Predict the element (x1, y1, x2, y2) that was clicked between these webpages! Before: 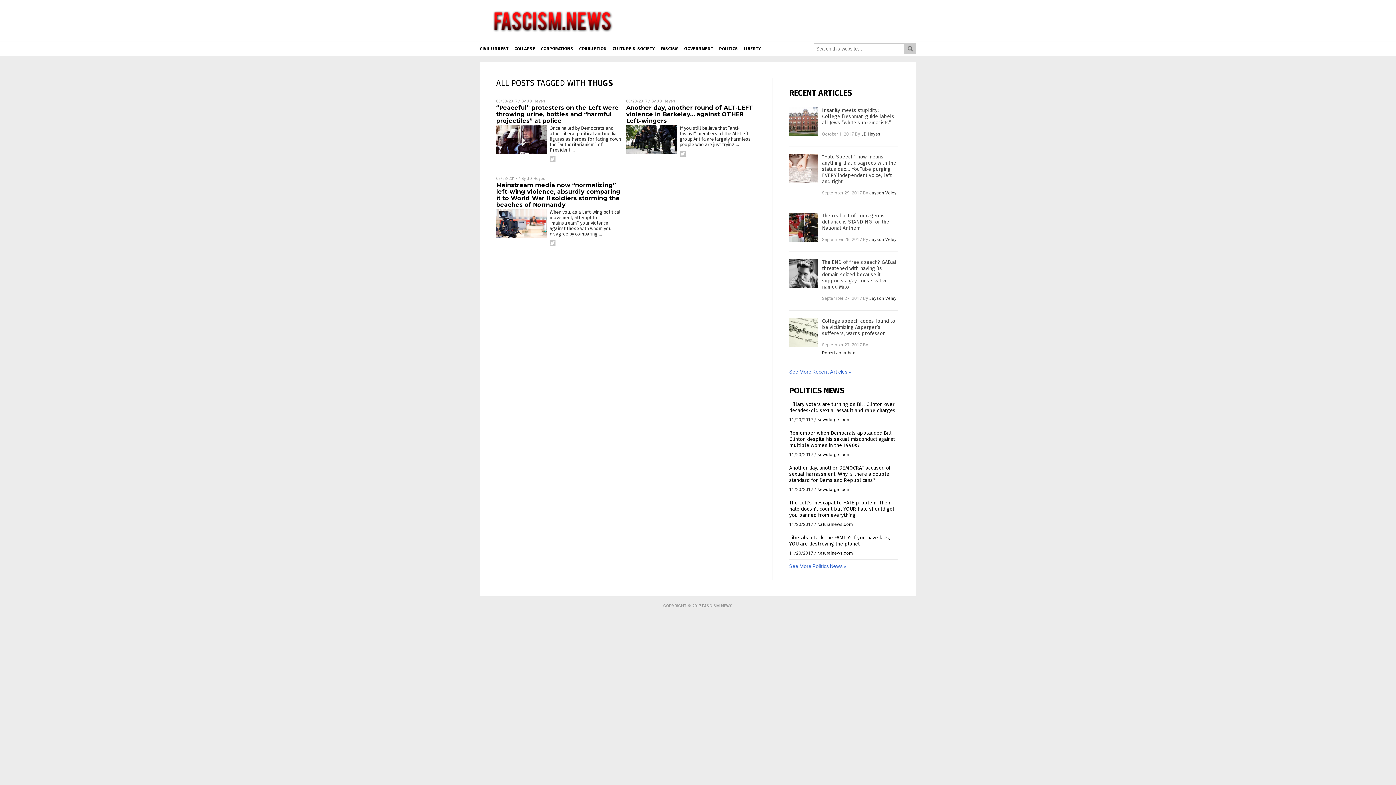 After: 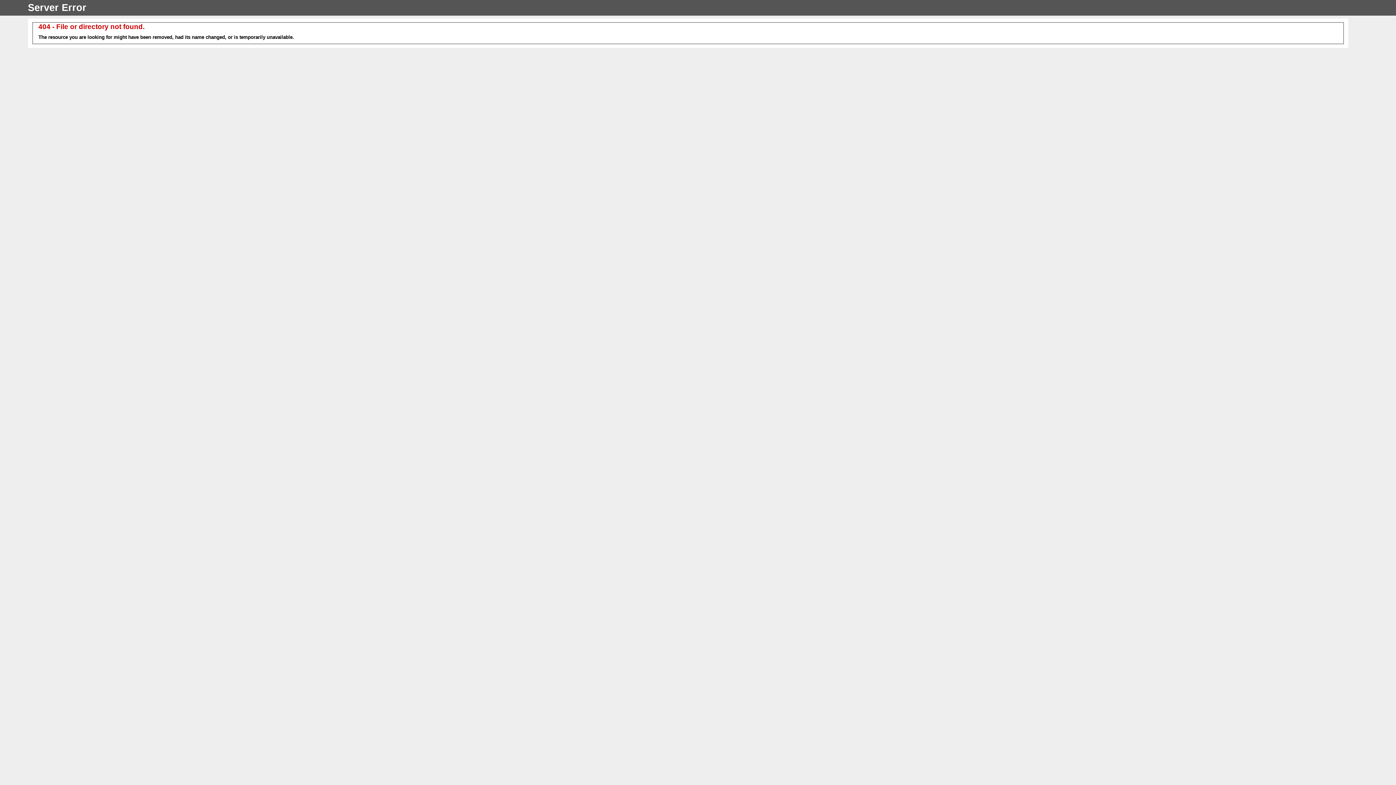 Action: bbox: (612, 41, 655, 56) label: CULTURE & SOCIETY